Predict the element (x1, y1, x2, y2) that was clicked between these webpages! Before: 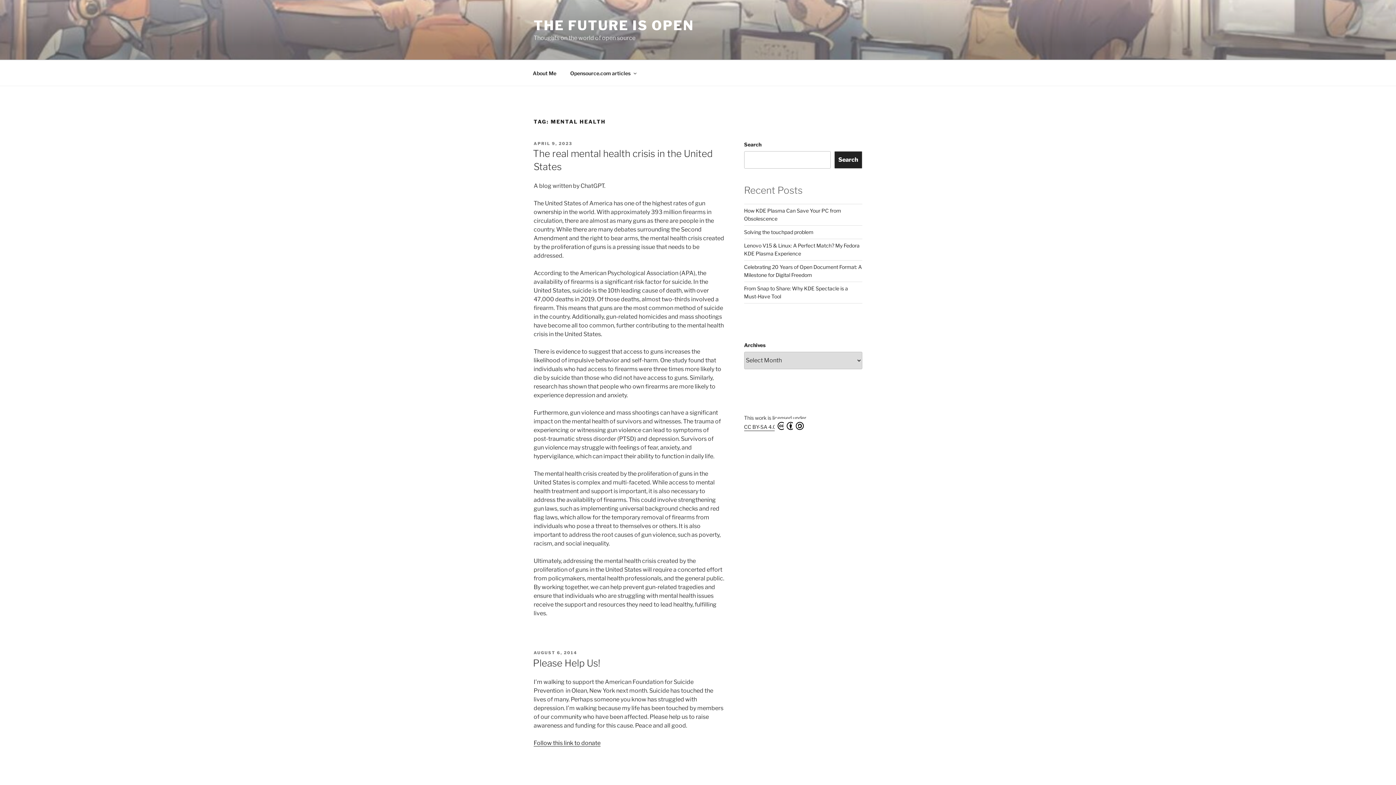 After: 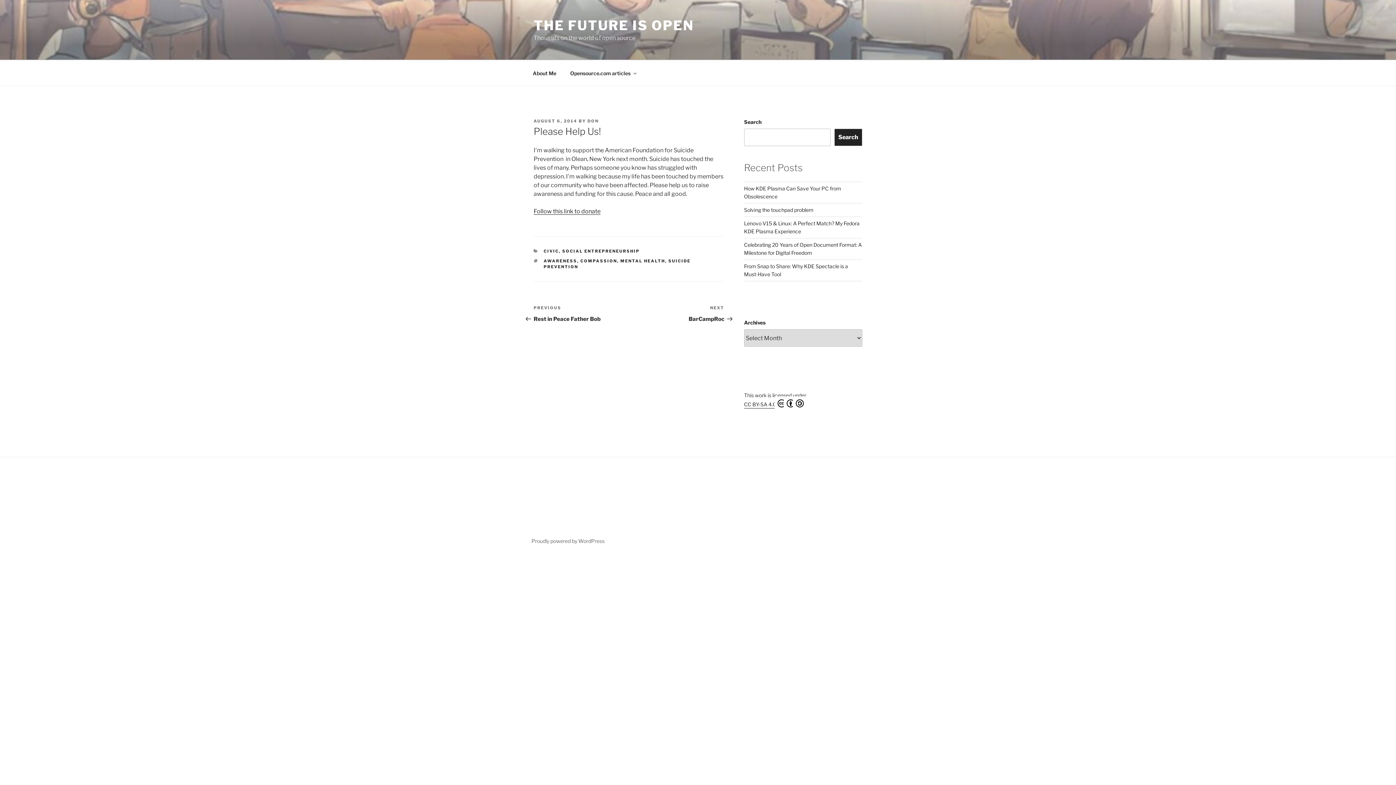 Action: bbox: (533, 657, 600, 668) label: Please Help Us!